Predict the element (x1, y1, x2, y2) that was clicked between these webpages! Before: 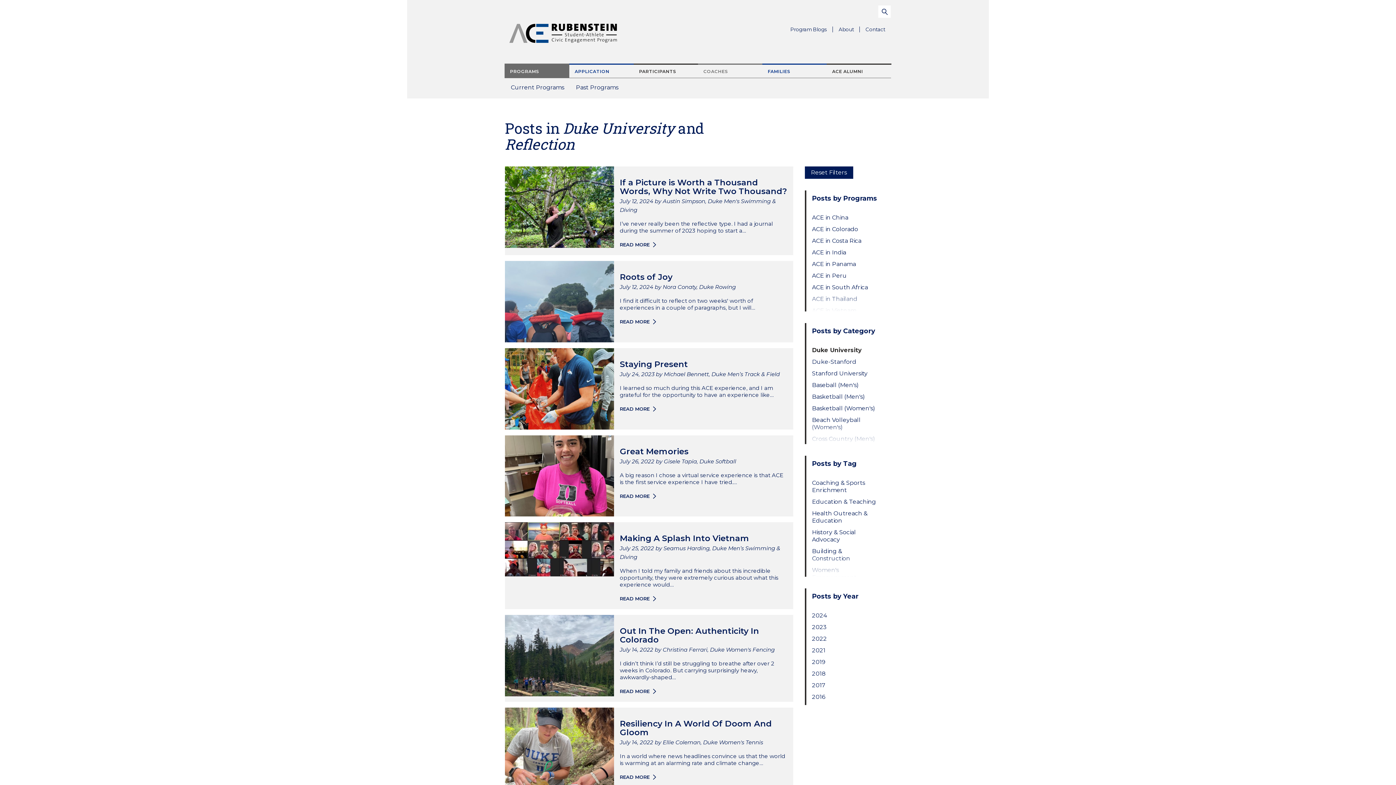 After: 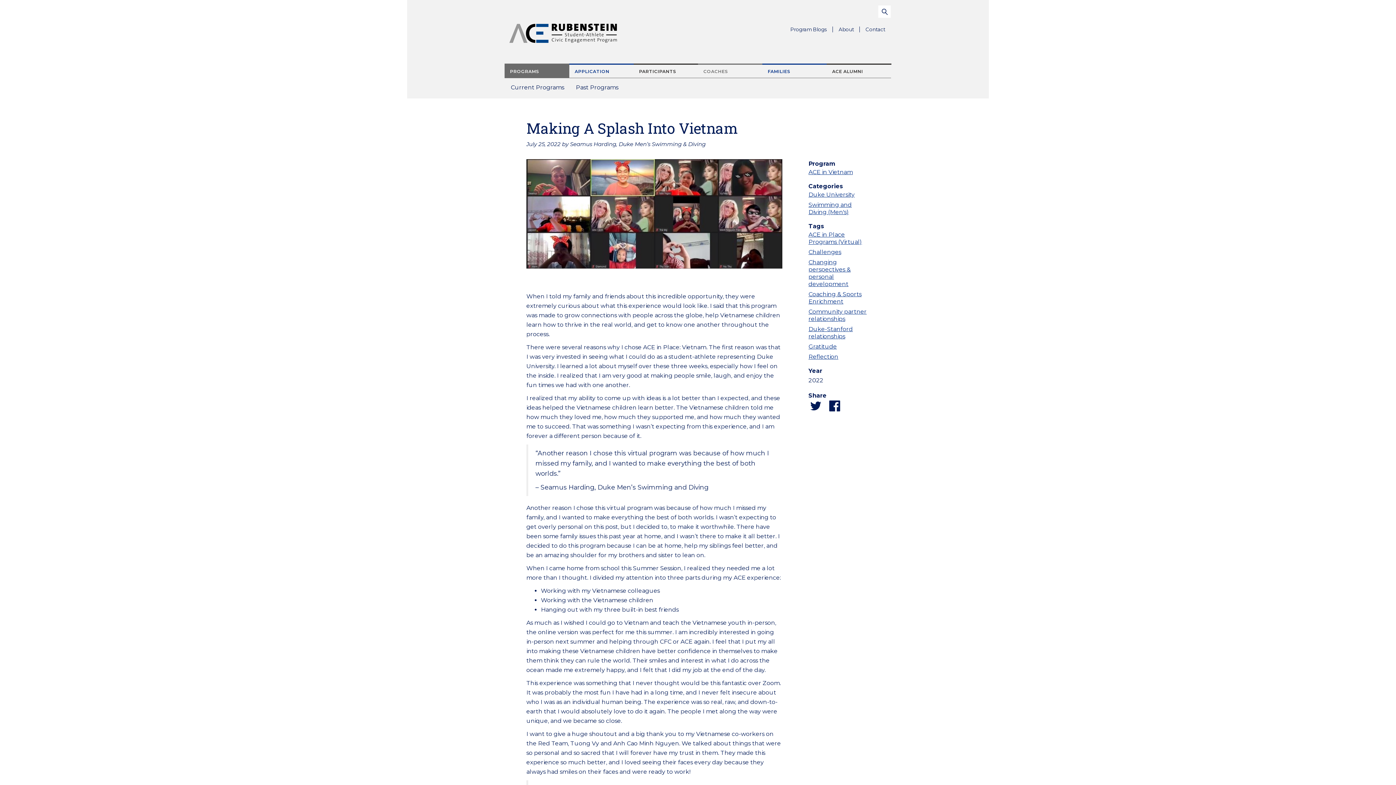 Action: bbox: (620, 528, 749, 544) label: Making A Splash Into Vietnam